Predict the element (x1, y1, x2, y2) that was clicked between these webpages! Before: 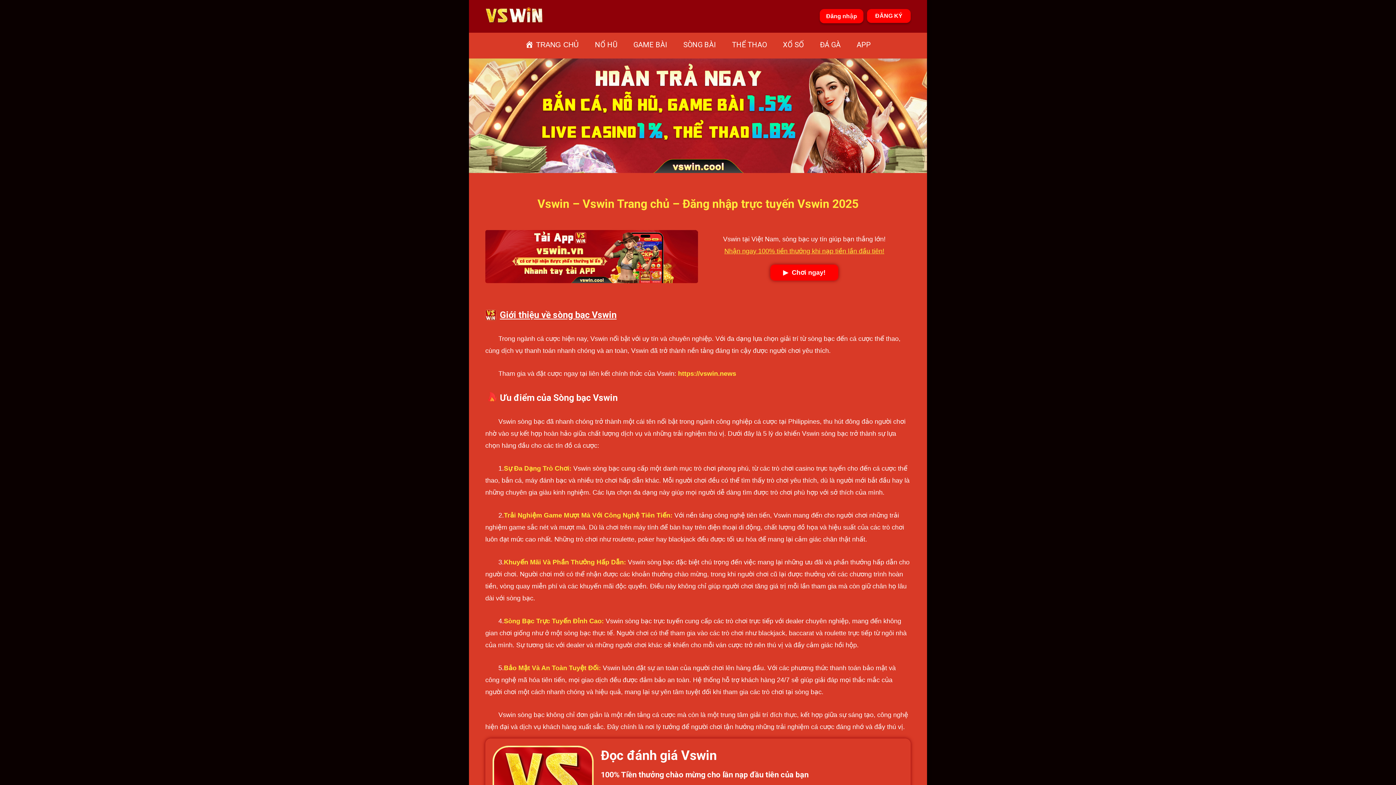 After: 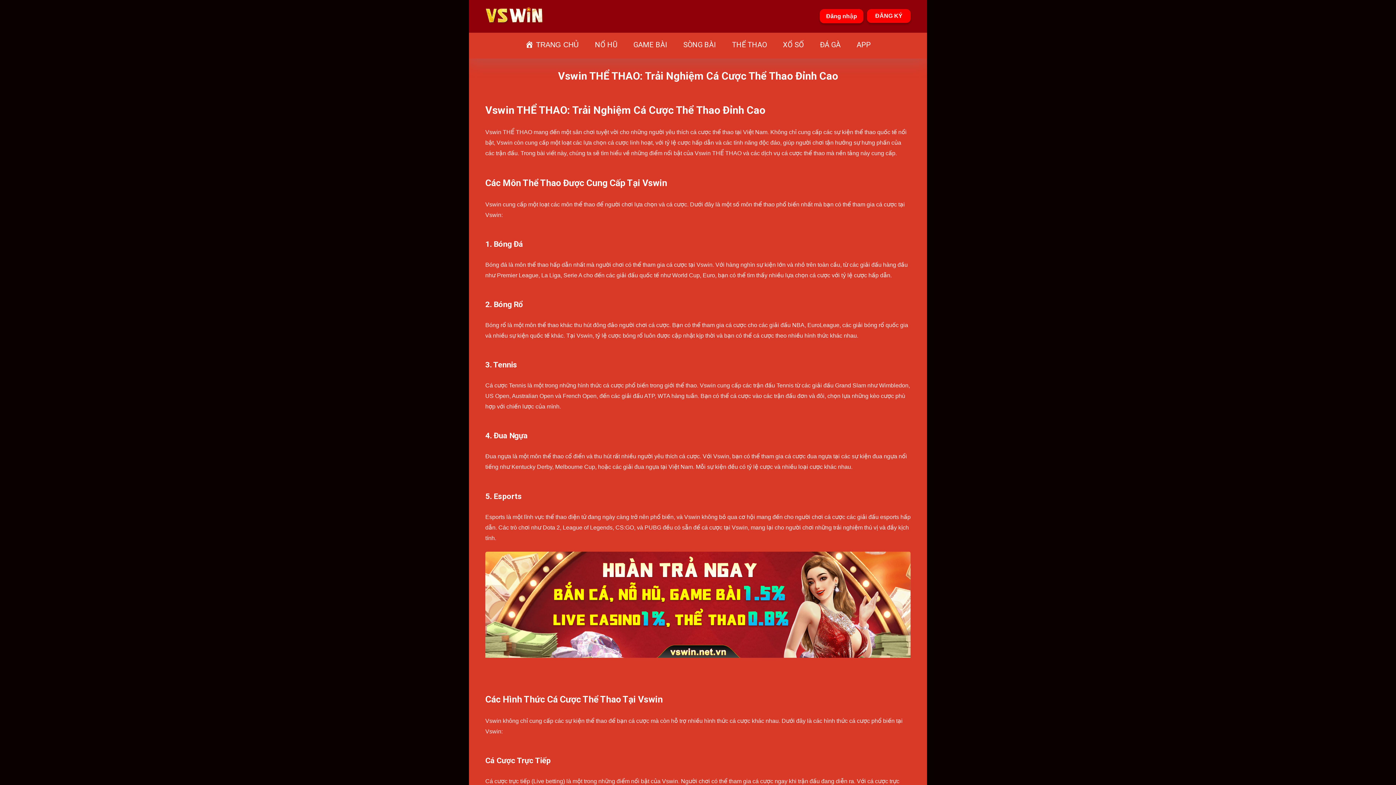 Action: label: THỂ THAO bbox: (724, 32, 775, 57)